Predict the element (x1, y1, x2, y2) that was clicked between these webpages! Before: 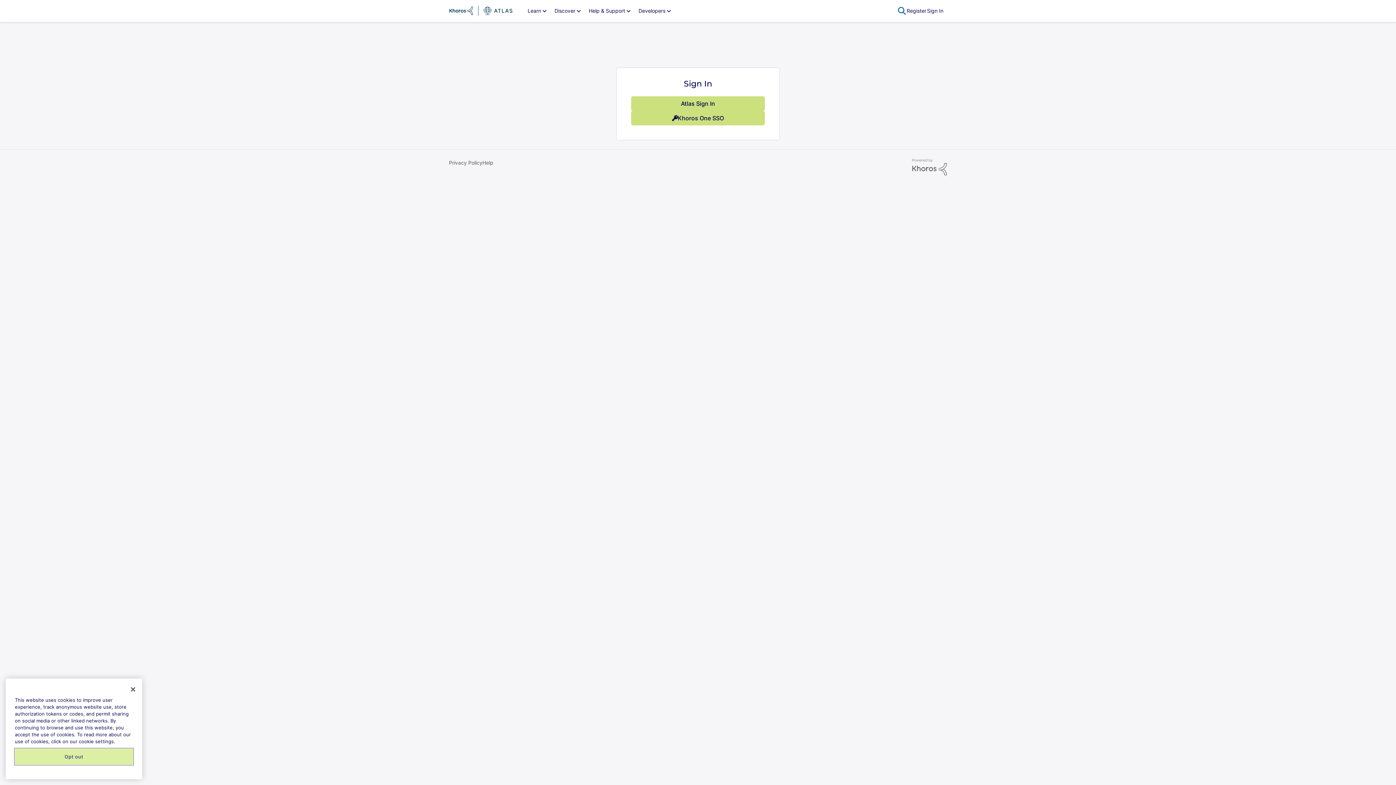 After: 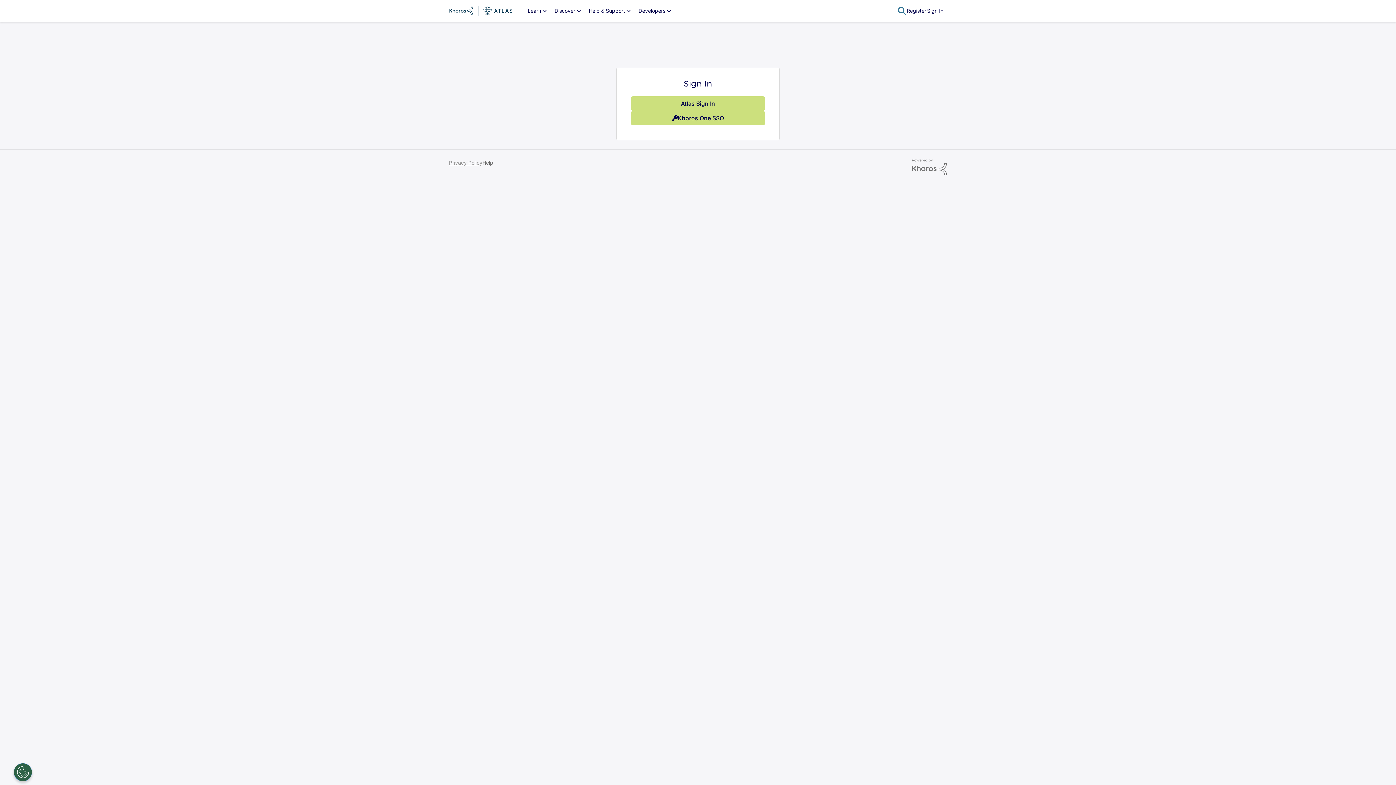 Action: label: Privacy Policy bbox: (449, 158, 482, 166)